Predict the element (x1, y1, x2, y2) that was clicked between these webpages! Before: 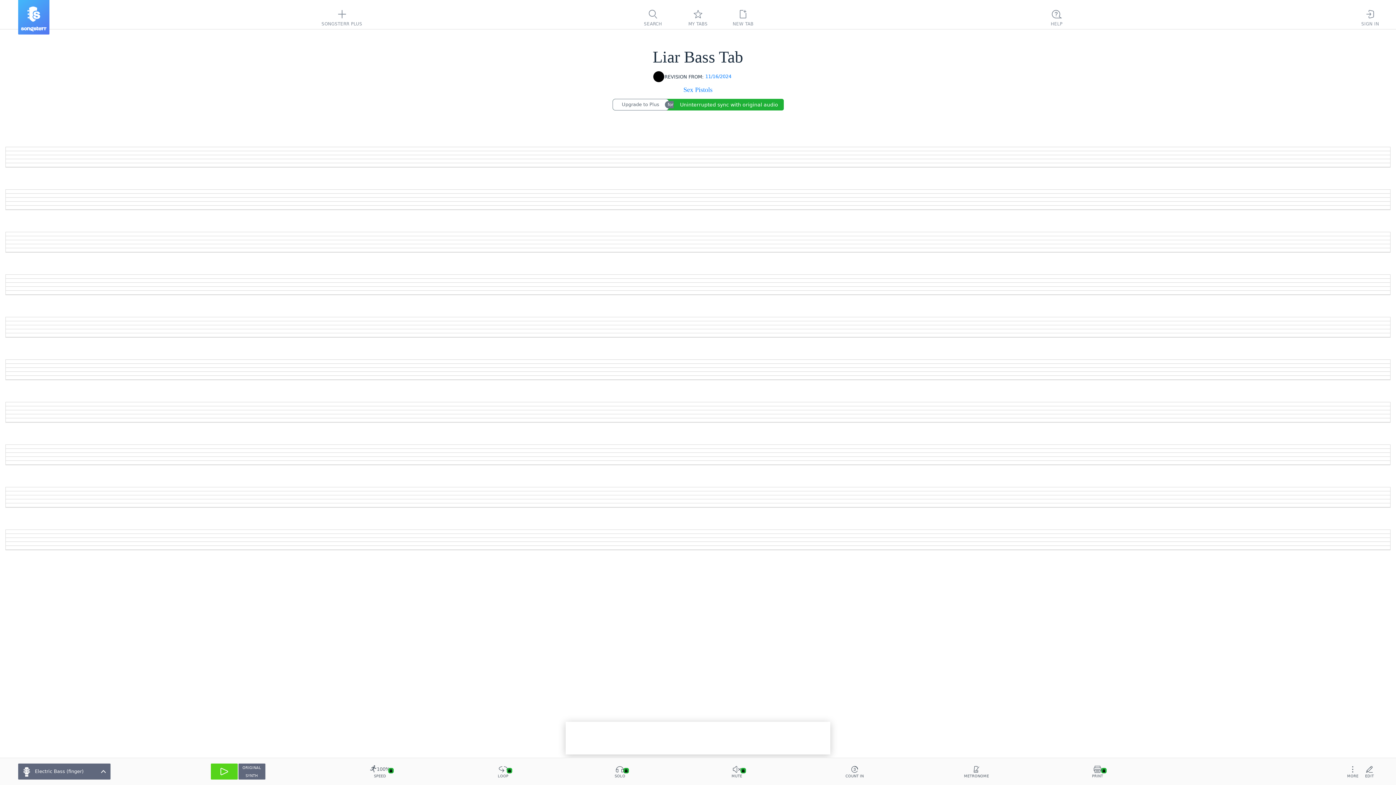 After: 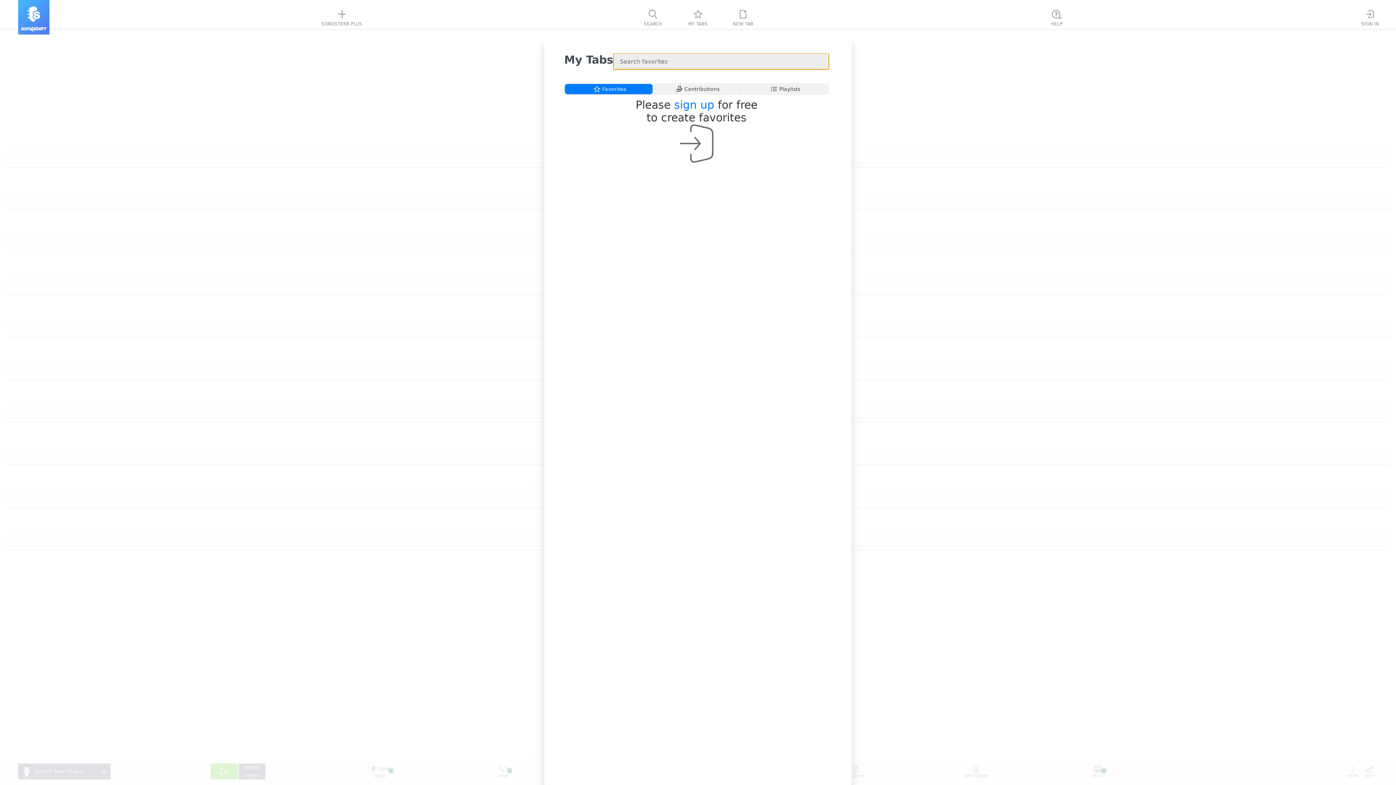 Action: label: MY TABS bbox: (679, 0, 716, 35)